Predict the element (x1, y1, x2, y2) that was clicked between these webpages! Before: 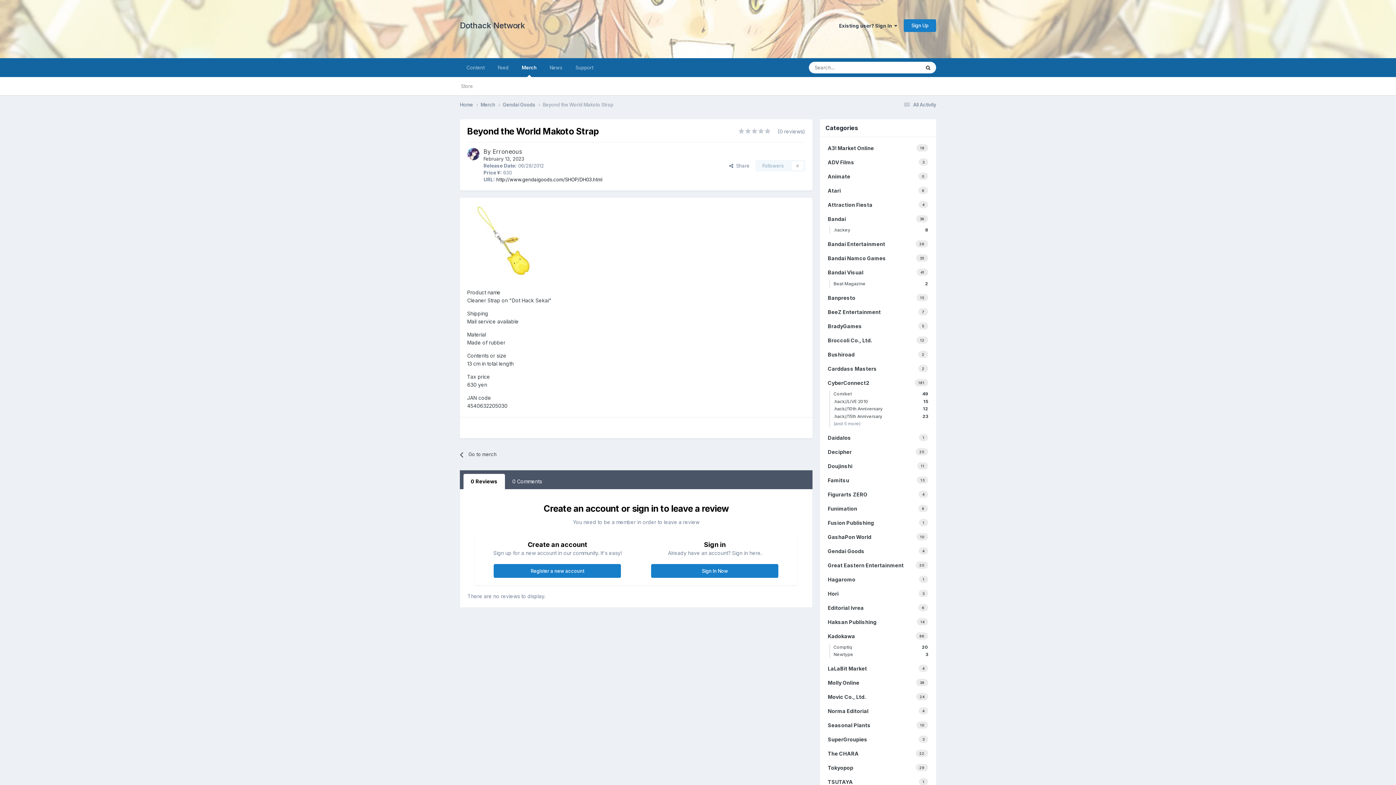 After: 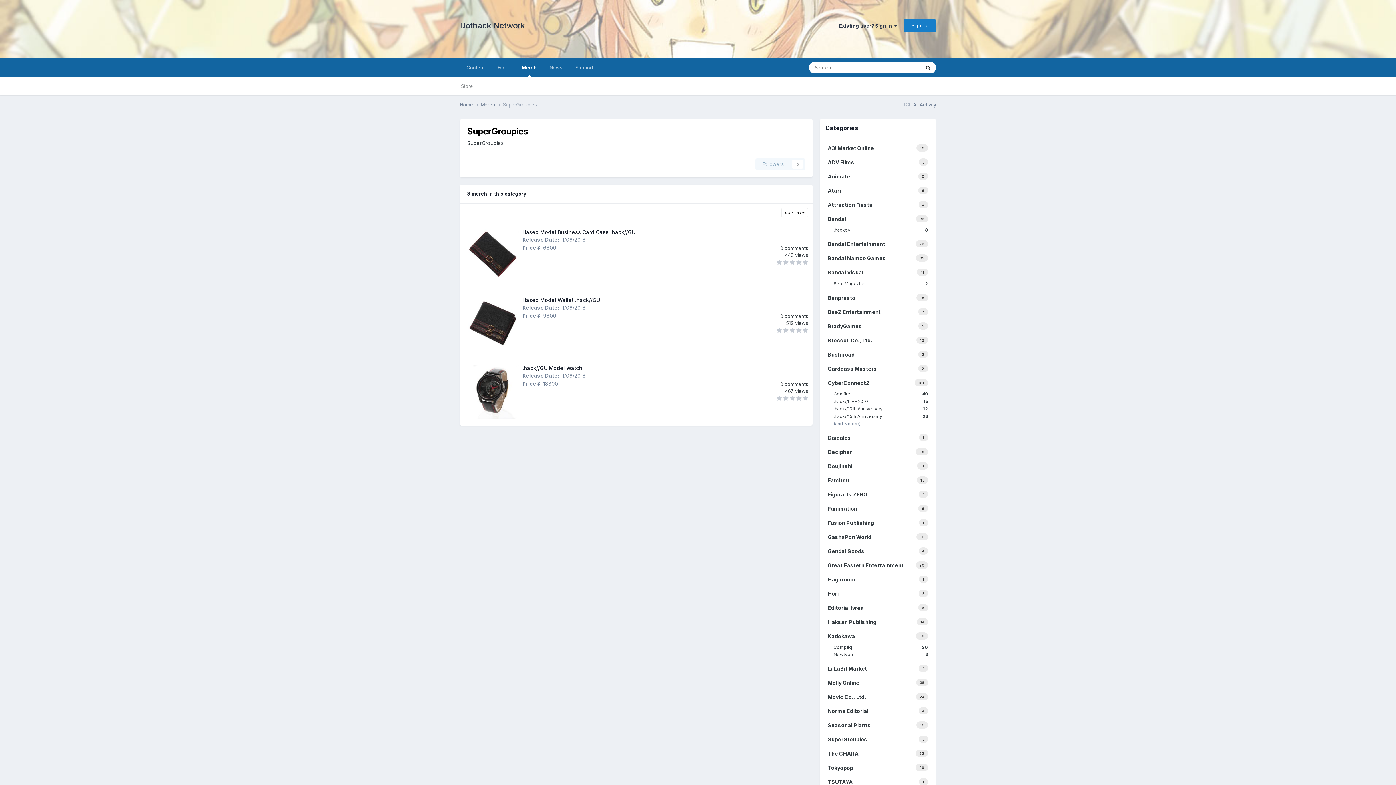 Action: bbox: (824, 733, 932, 746) label: 3
SuperGroupies